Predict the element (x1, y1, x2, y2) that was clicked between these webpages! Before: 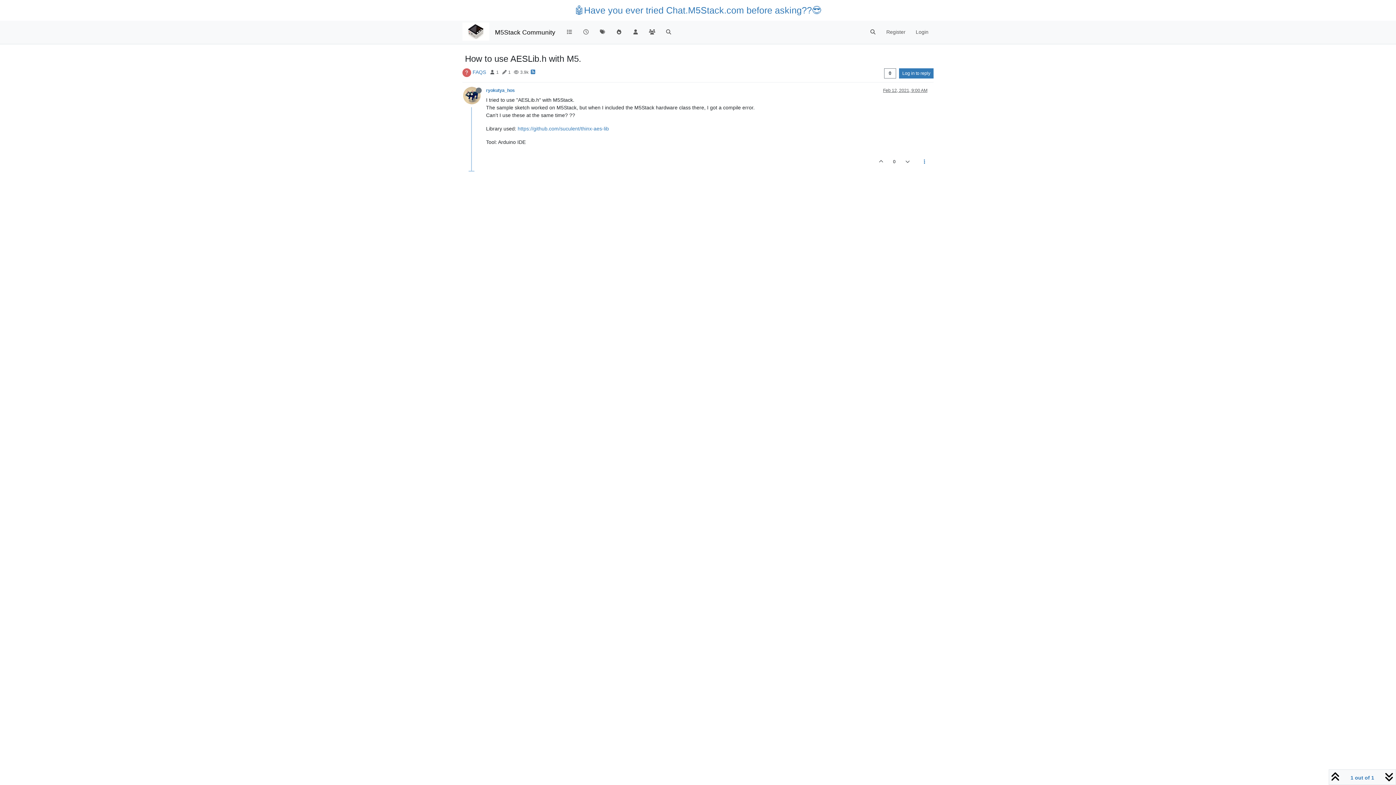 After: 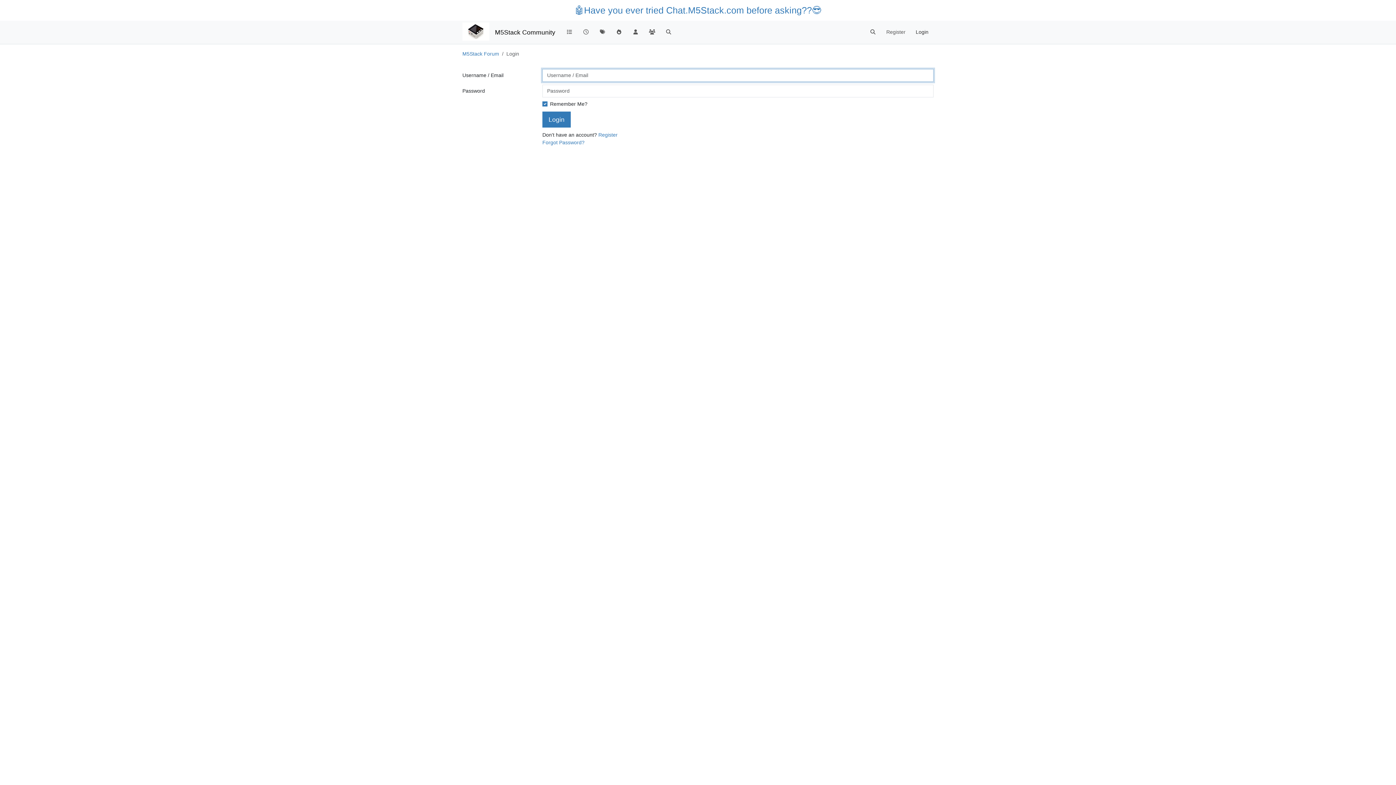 Action: label: Login bbox: (910, 25, 933, 39)